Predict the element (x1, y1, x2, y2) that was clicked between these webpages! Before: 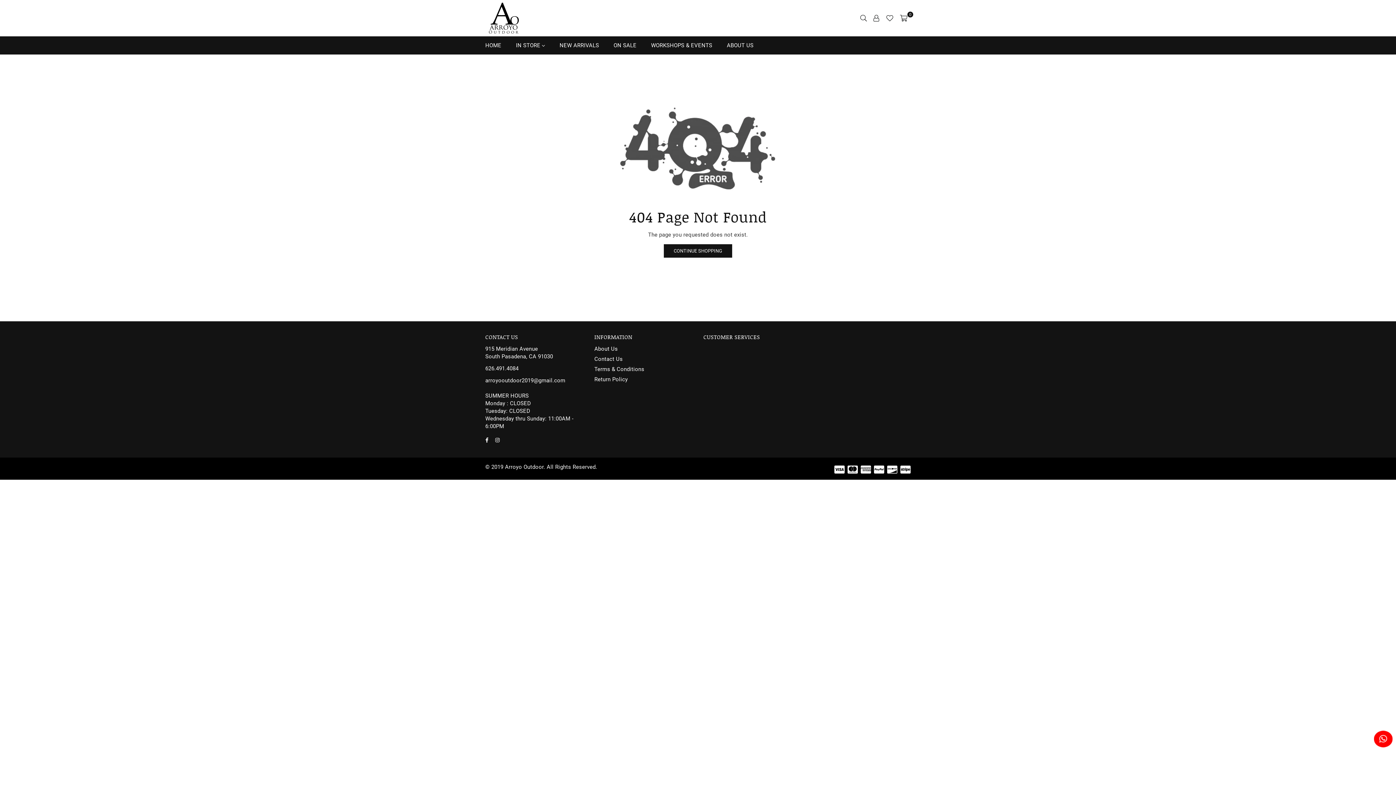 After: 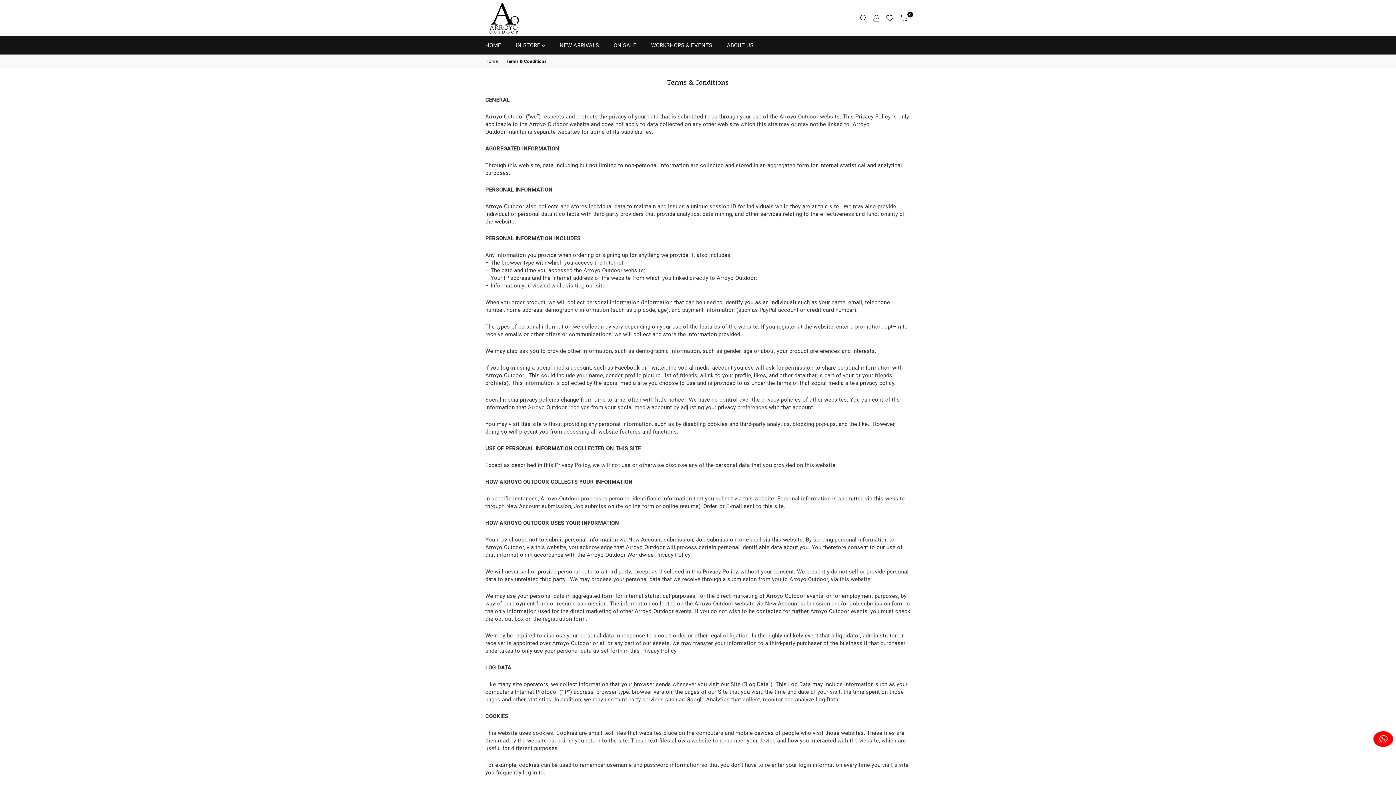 Action: label: Terms & Conditions bbox: (594, 366, 644, 372)